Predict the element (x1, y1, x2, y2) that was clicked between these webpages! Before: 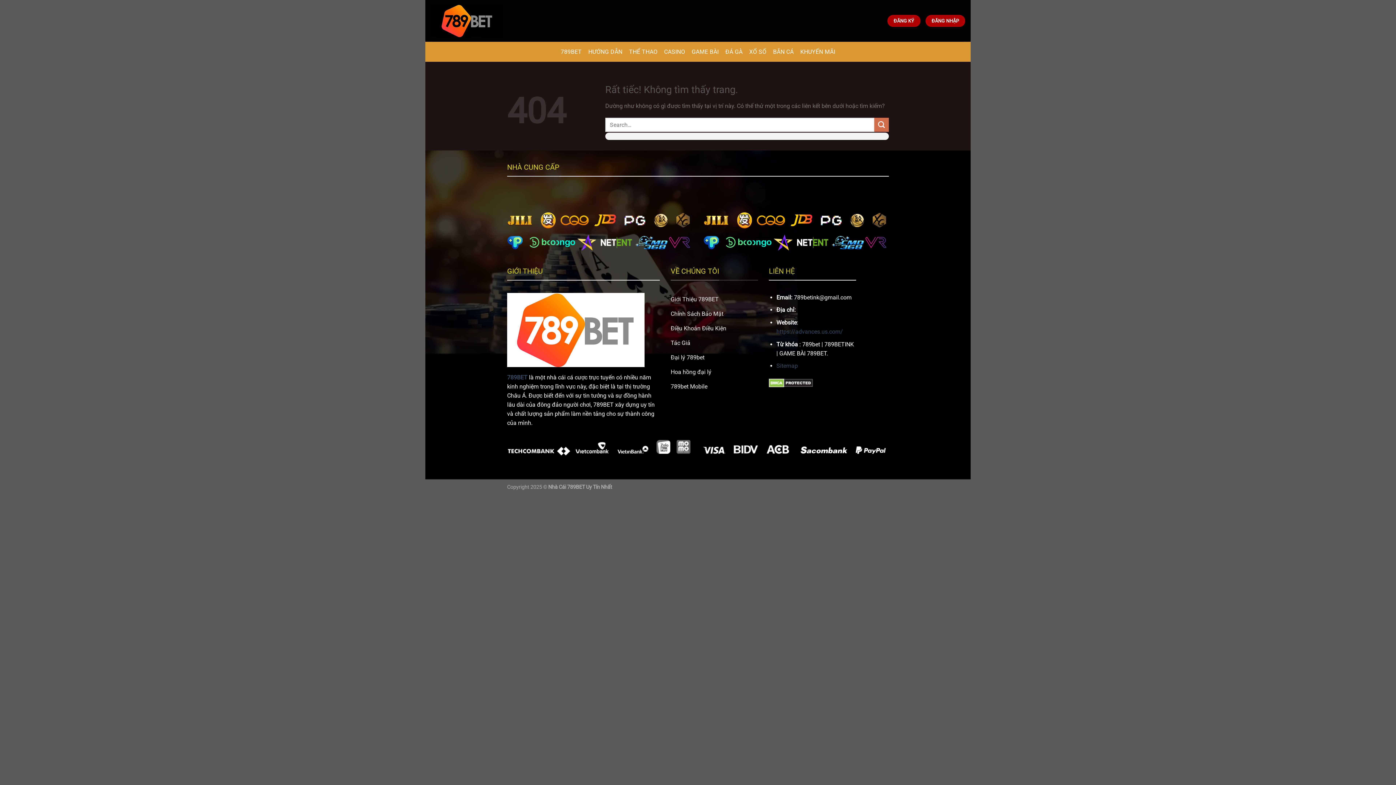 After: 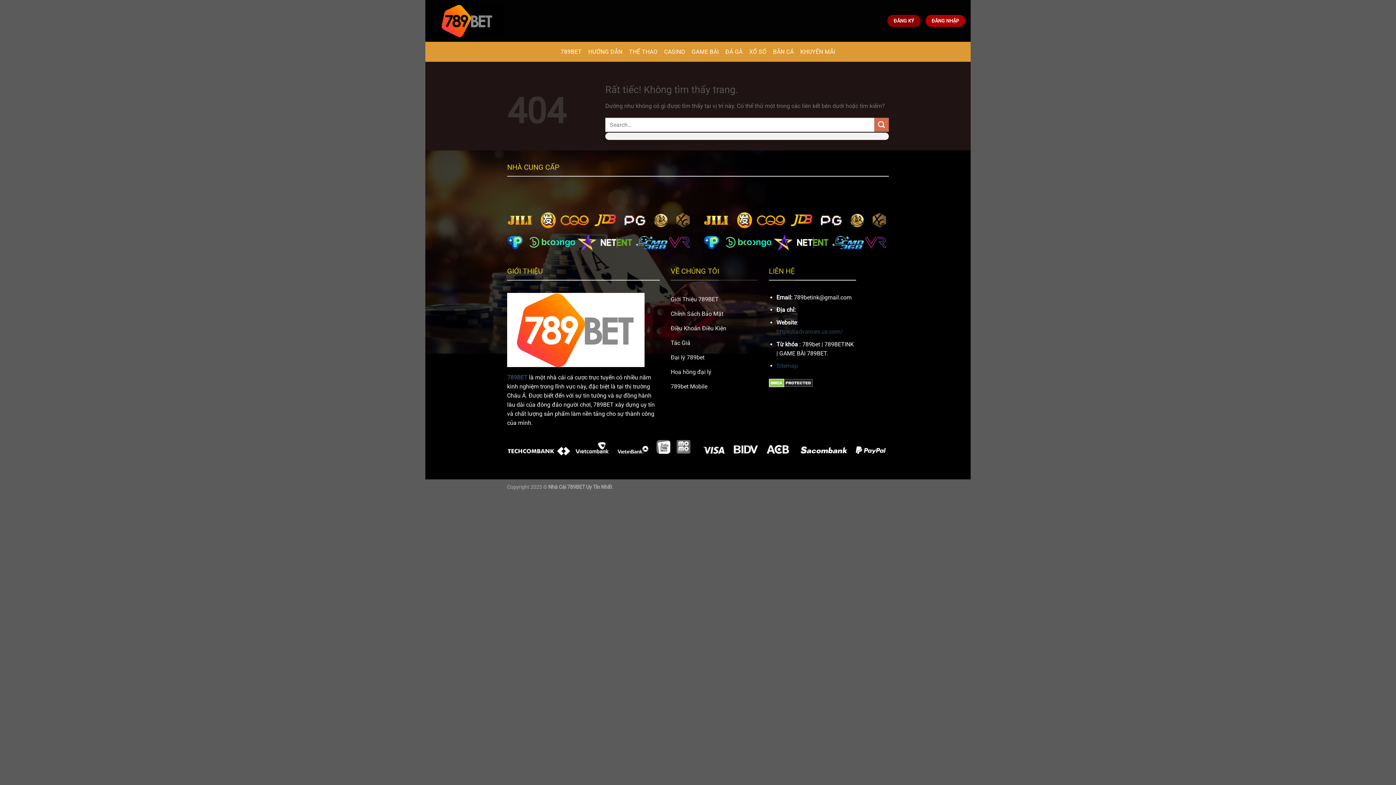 Action: bbox: (887, 14, 920, 26) label: ĐĂNG KÝ